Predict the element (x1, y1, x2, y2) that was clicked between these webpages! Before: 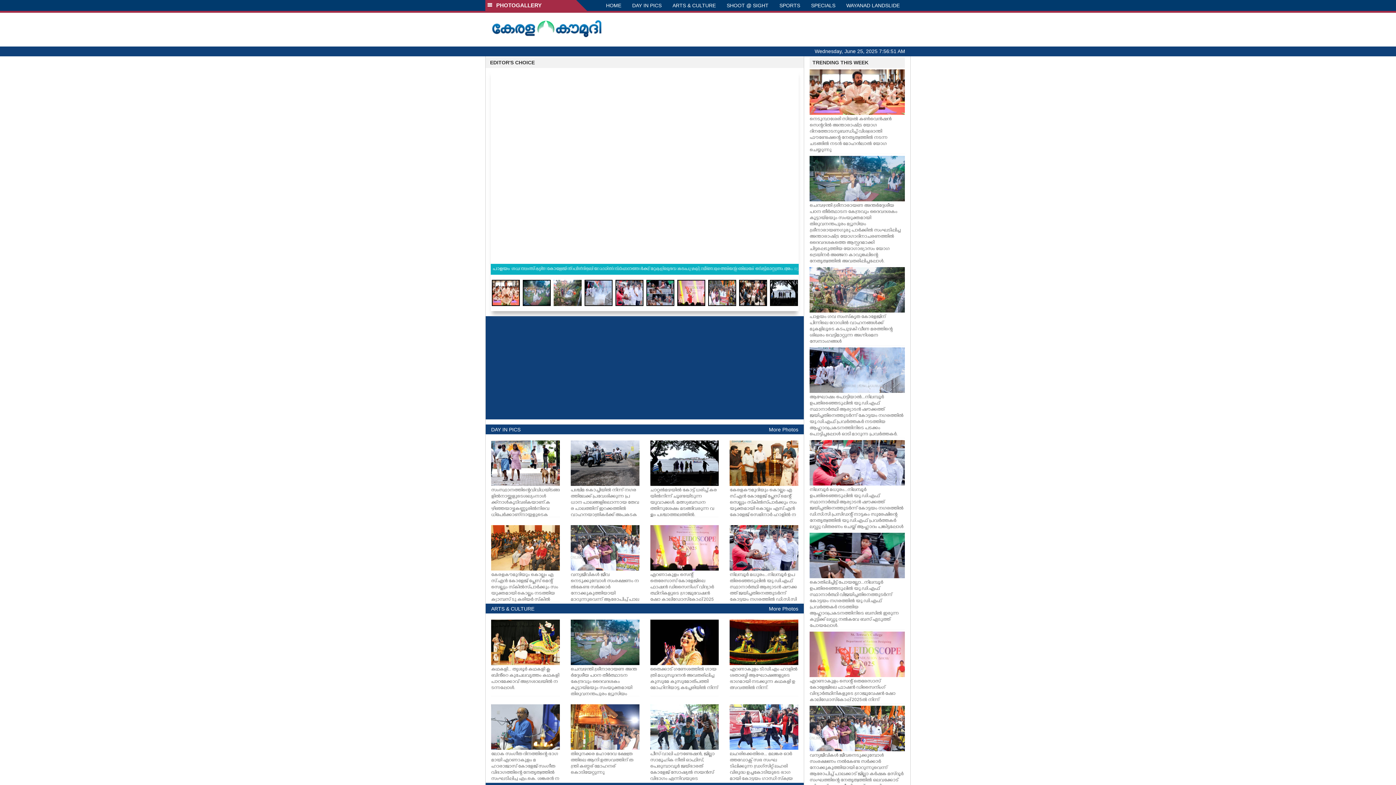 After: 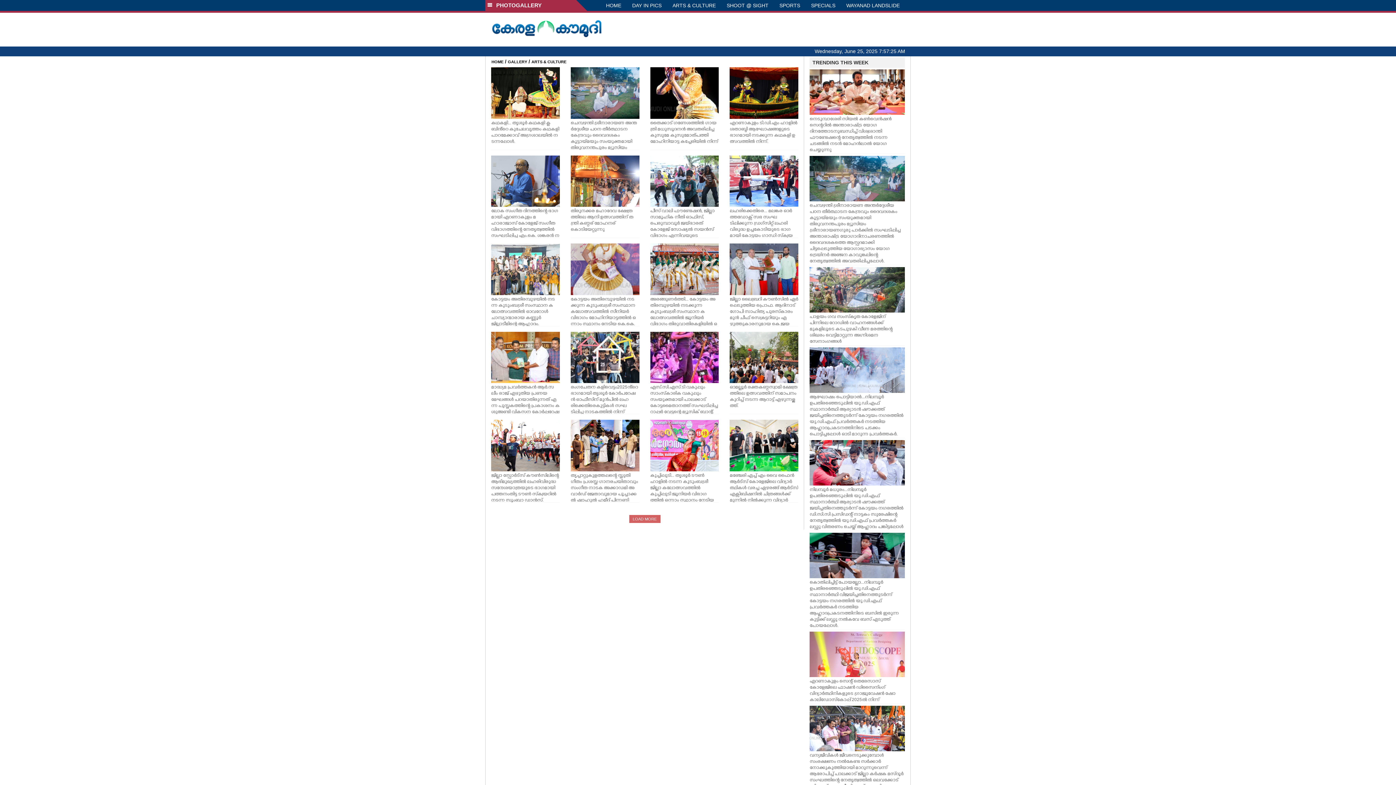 Action: label: ARTS & CULTURE bbox: (491, 606, 534, 612)